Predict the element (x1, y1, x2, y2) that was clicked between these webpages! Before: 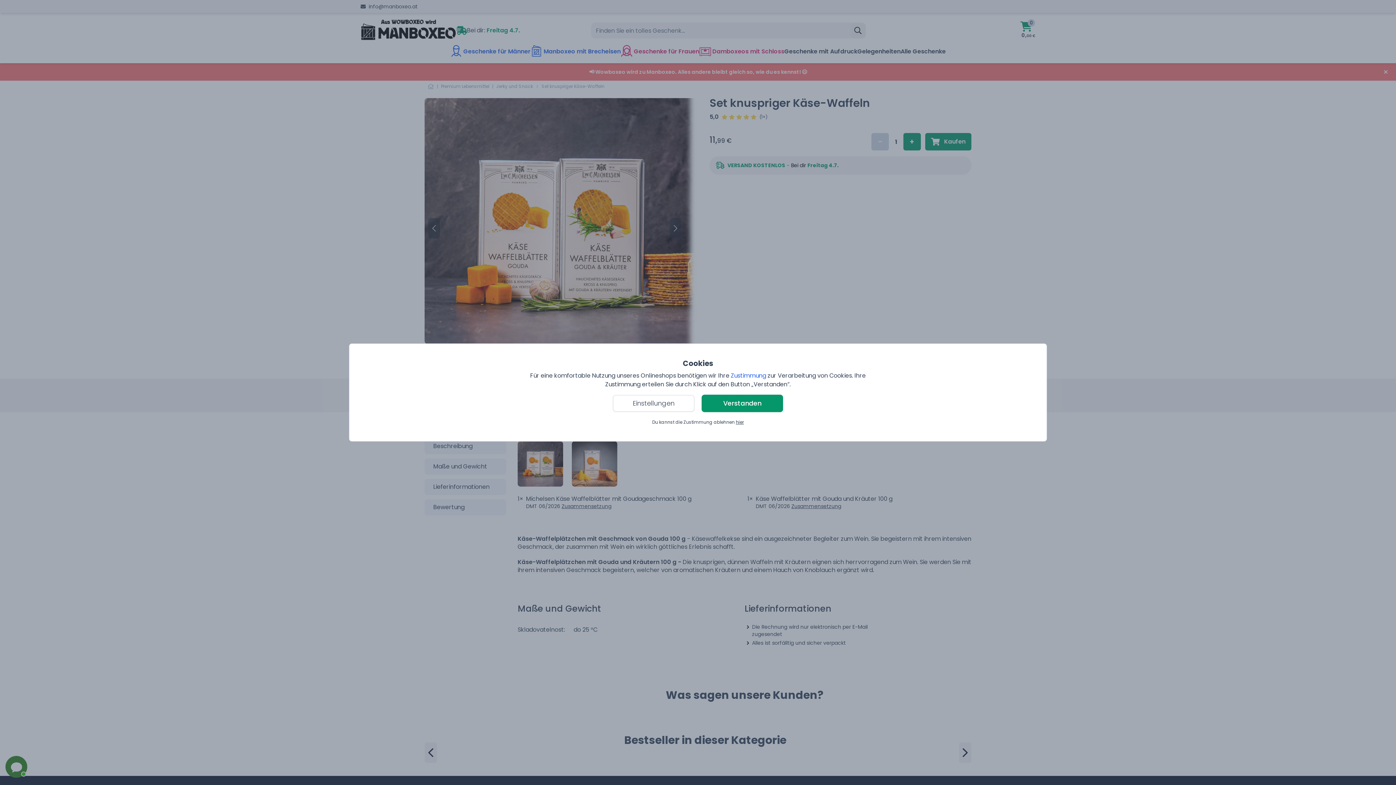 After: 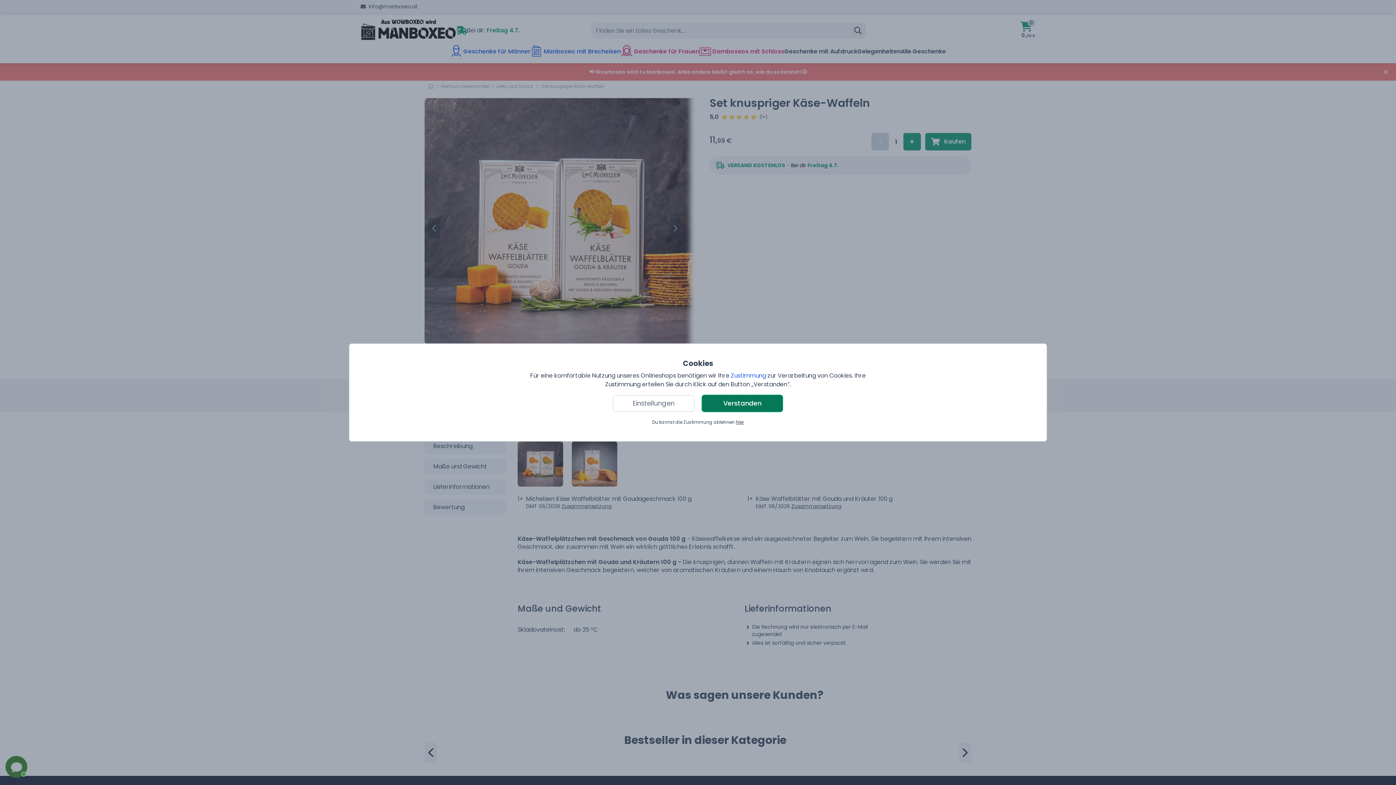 Action: label: Verstanden bbox: (701, 394, 783, 412)